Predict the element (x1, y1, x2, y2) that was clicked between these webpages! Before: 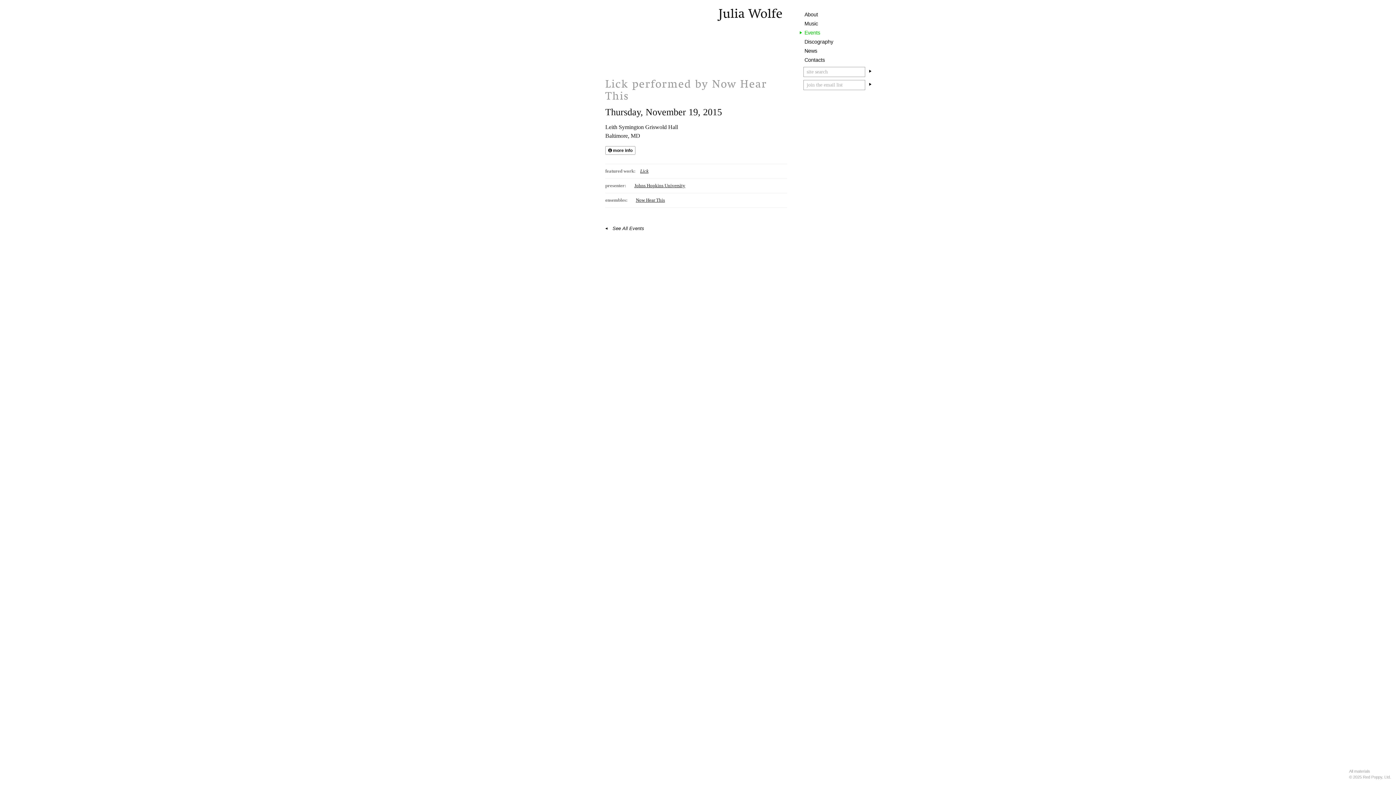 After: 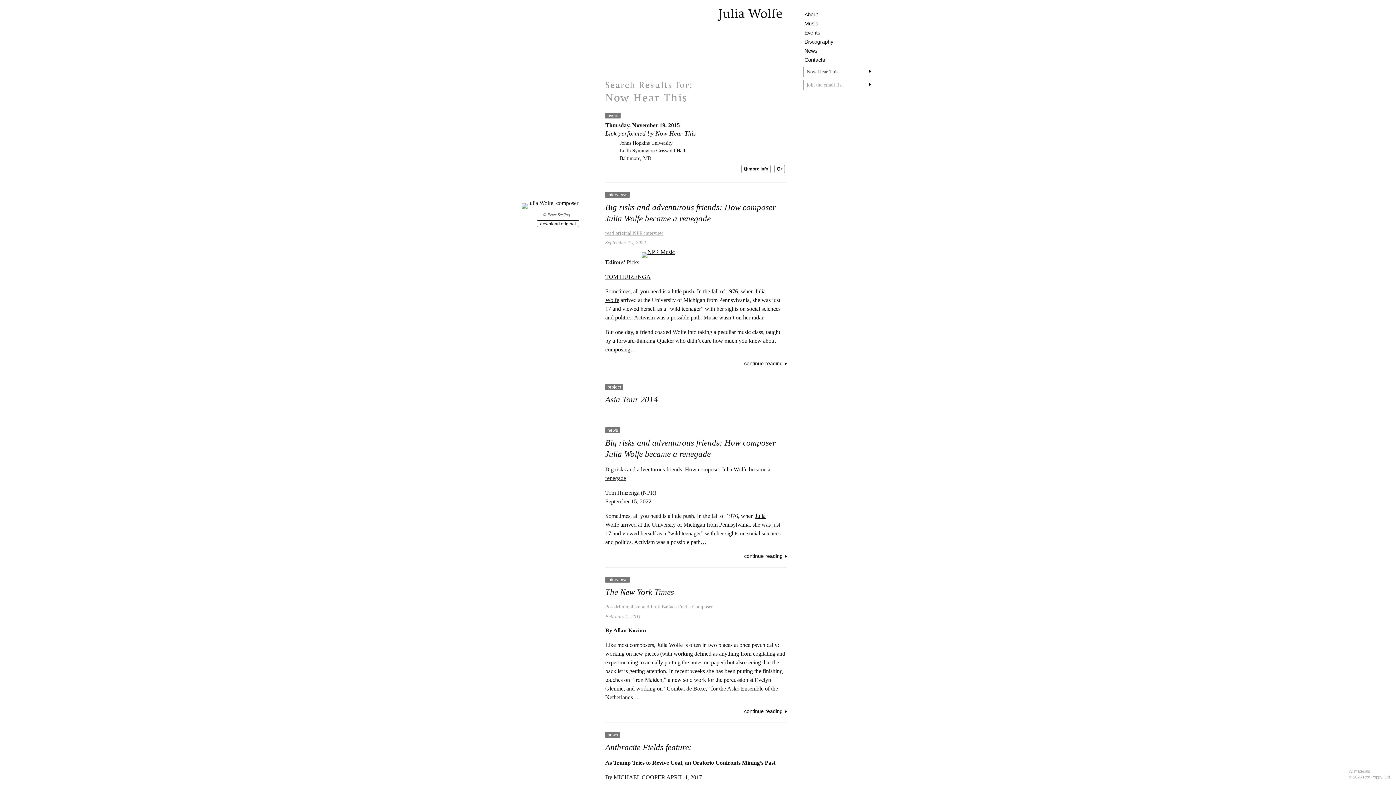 Action: label: Now Hear This bbox: (636, 197, 665, 204)